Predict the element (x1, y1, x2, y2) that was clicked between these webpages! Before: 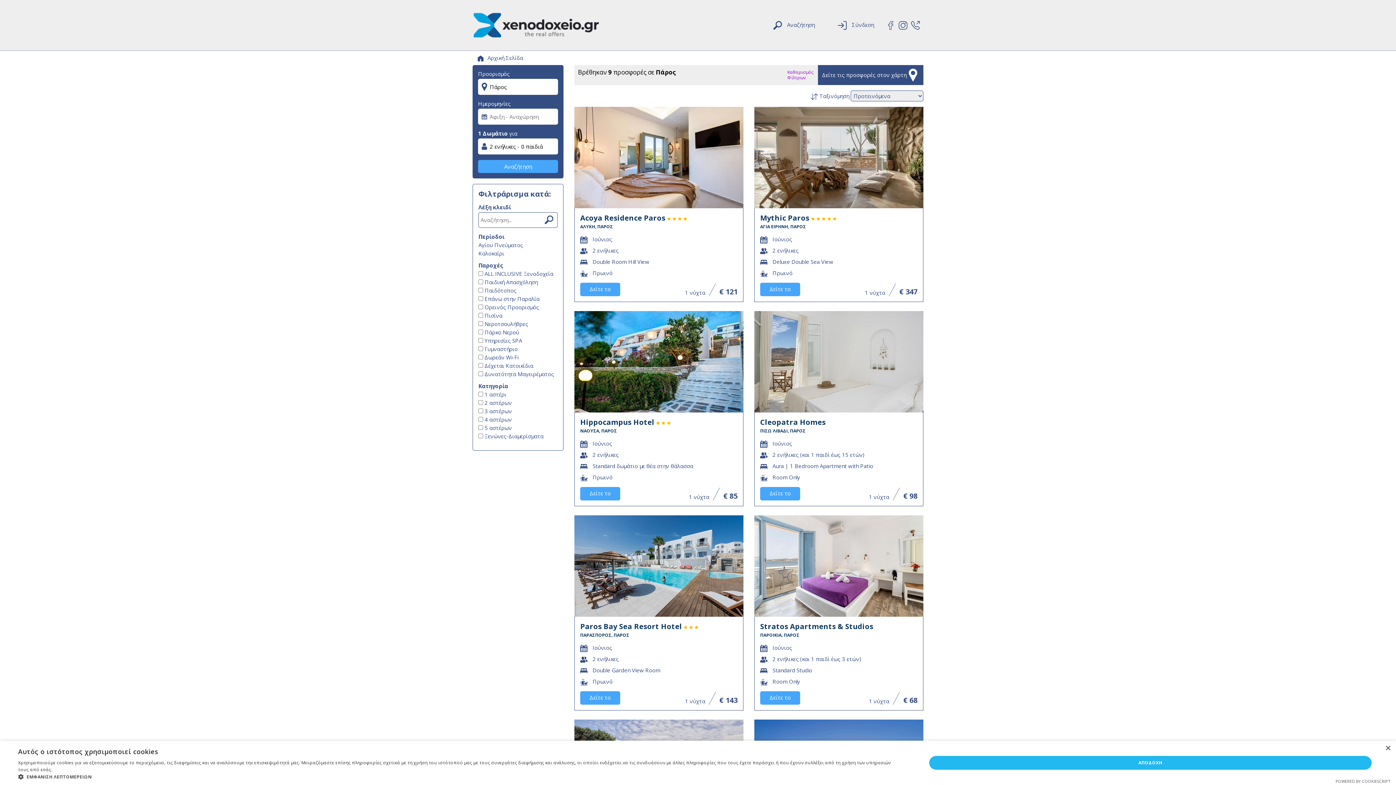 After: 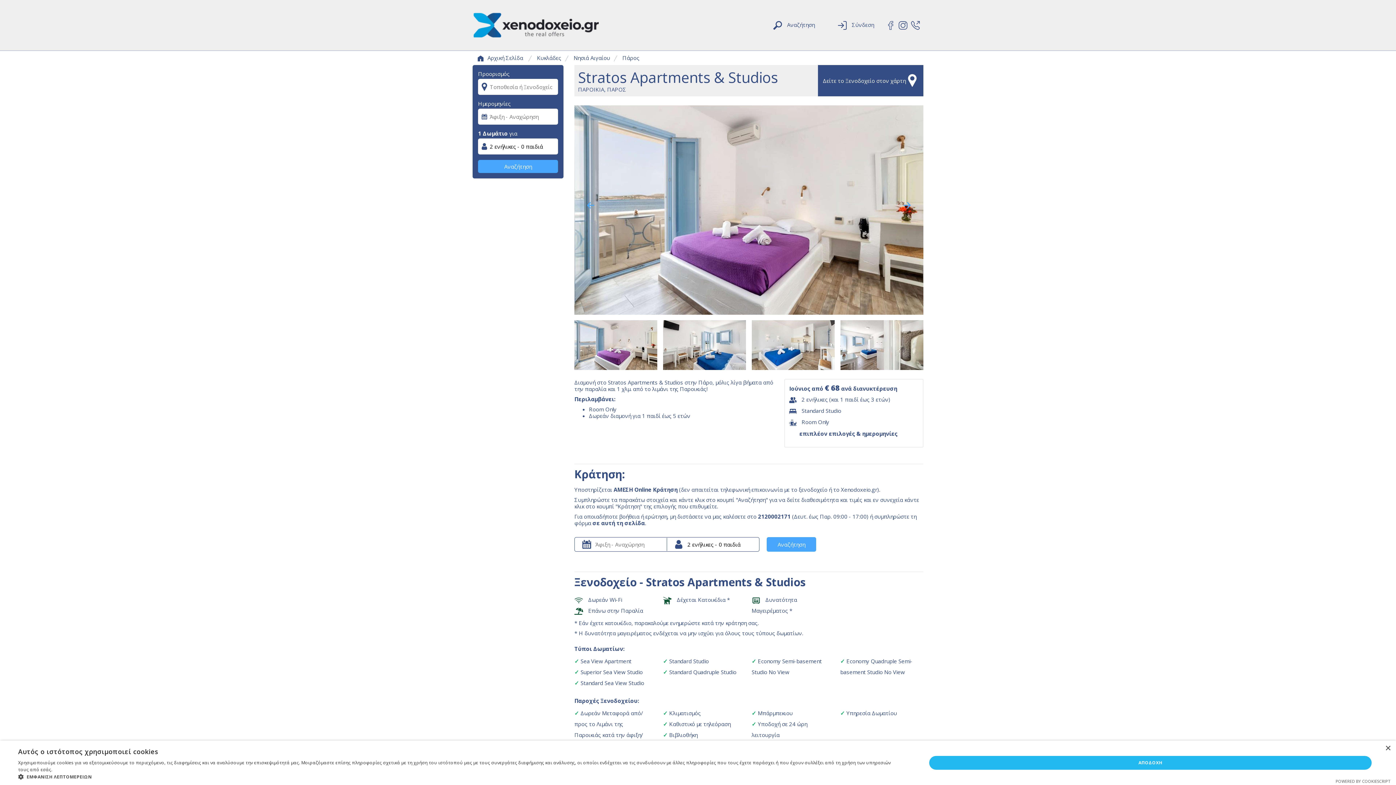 Action: label: Stratos Apartments & Studios
ΠΑΡΟΙΚΙΑ, ΠΑΡΟΣ bbox: (760, 622, 917, 637)